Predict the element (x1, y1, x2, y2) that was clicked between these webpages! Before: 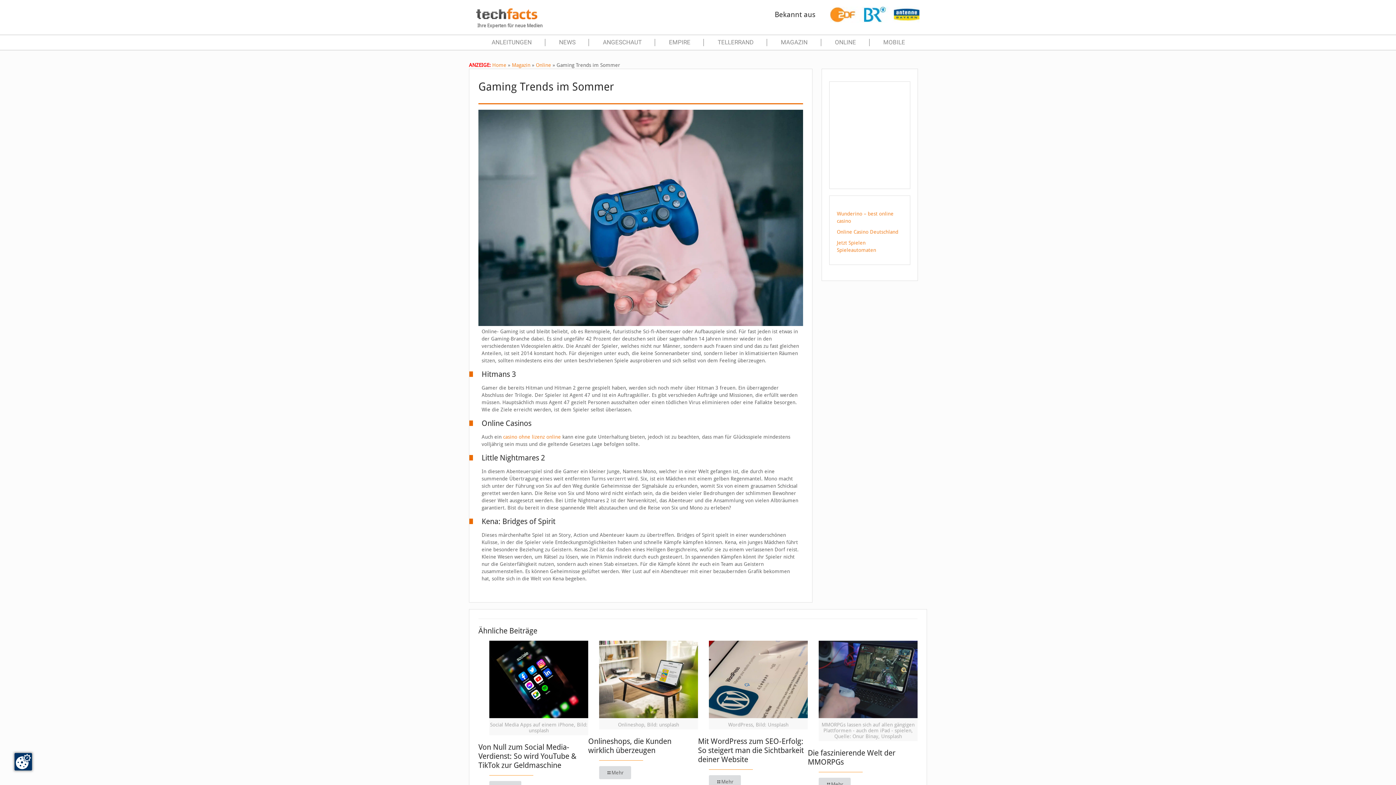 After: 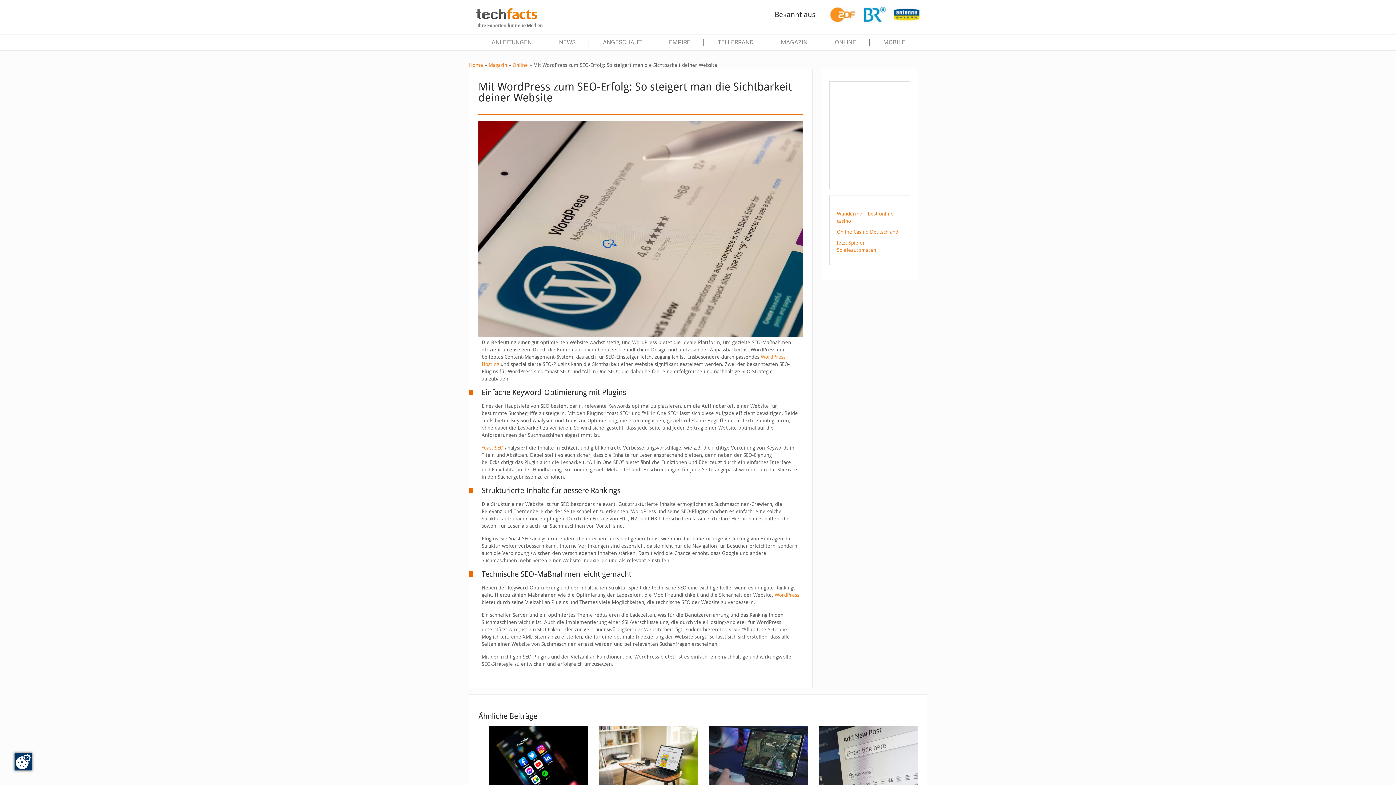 Action: bbox: (709, 641, 808, 718)